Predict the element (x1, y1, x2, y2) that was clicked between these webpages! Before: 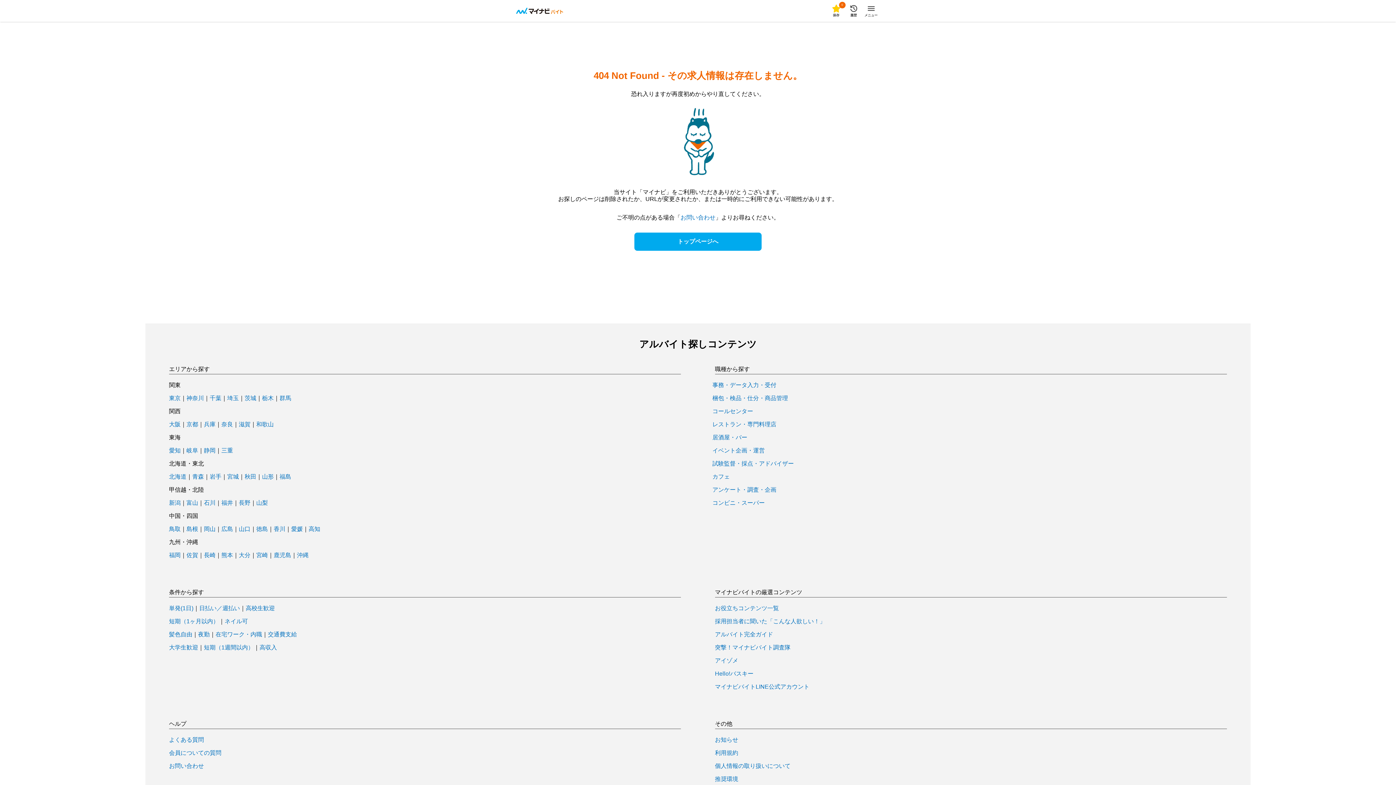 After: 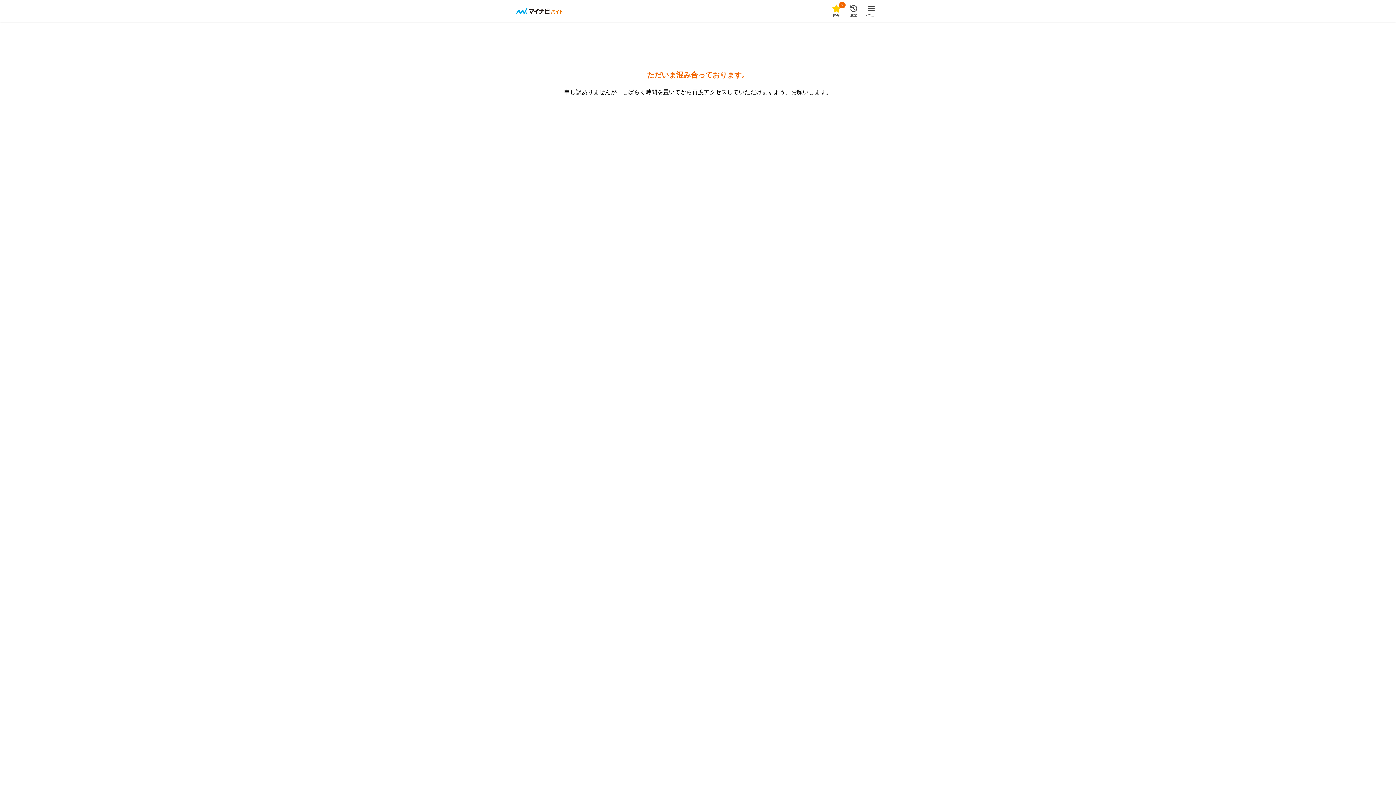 Action: bbox: (238, 500, 250, 506) label: 長野